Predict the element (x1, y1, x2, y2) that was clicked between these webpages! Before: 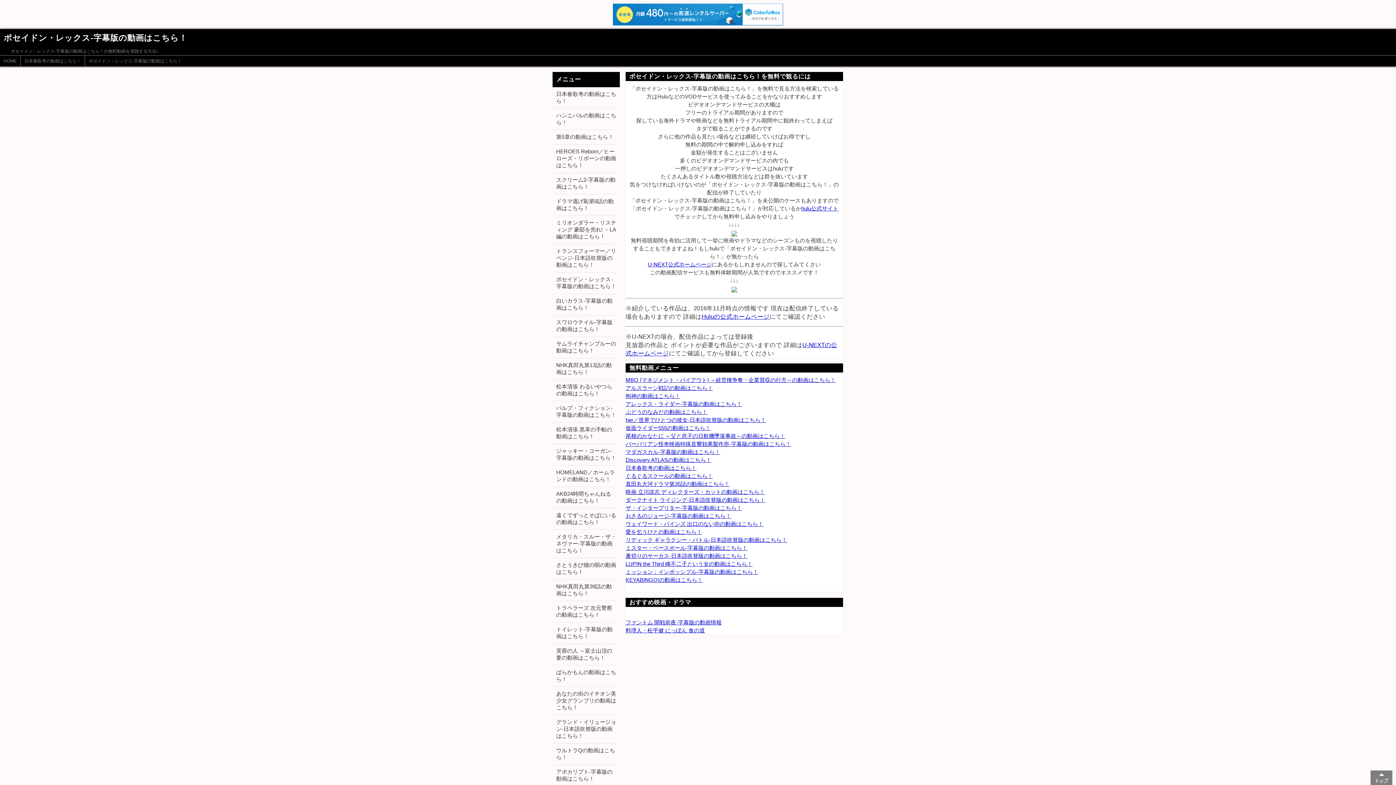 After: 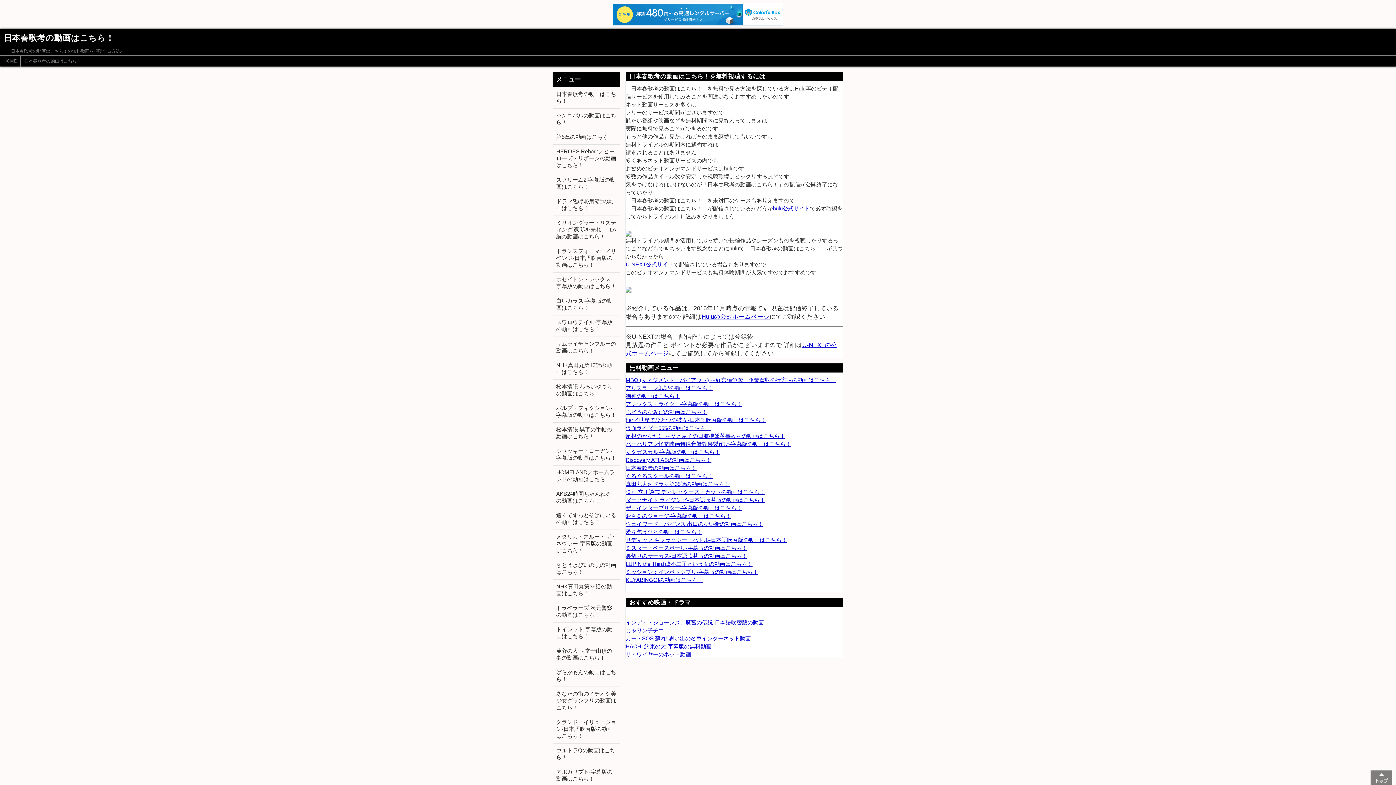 Action: bbox: (625, 464, 696, 471) label: 日本春歌考の動画はこちら！